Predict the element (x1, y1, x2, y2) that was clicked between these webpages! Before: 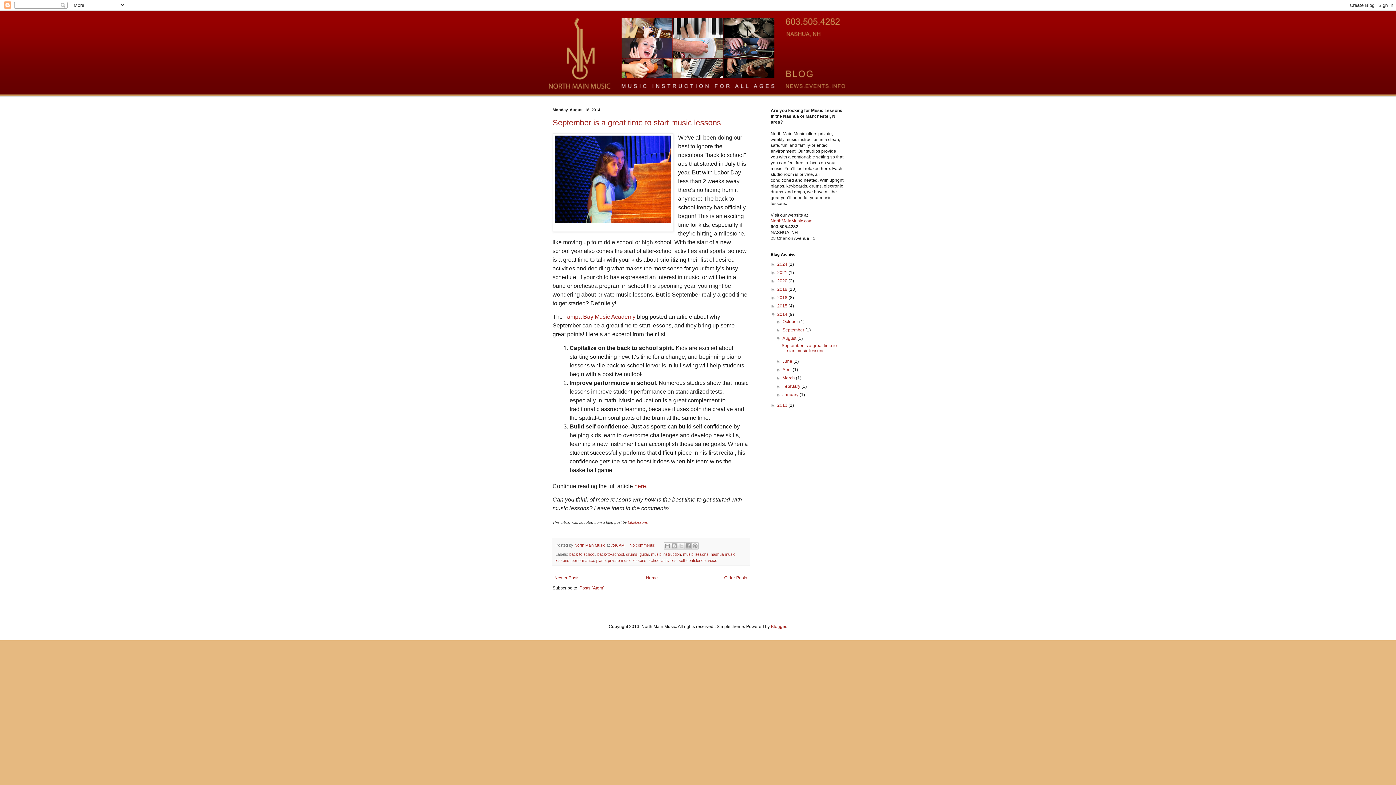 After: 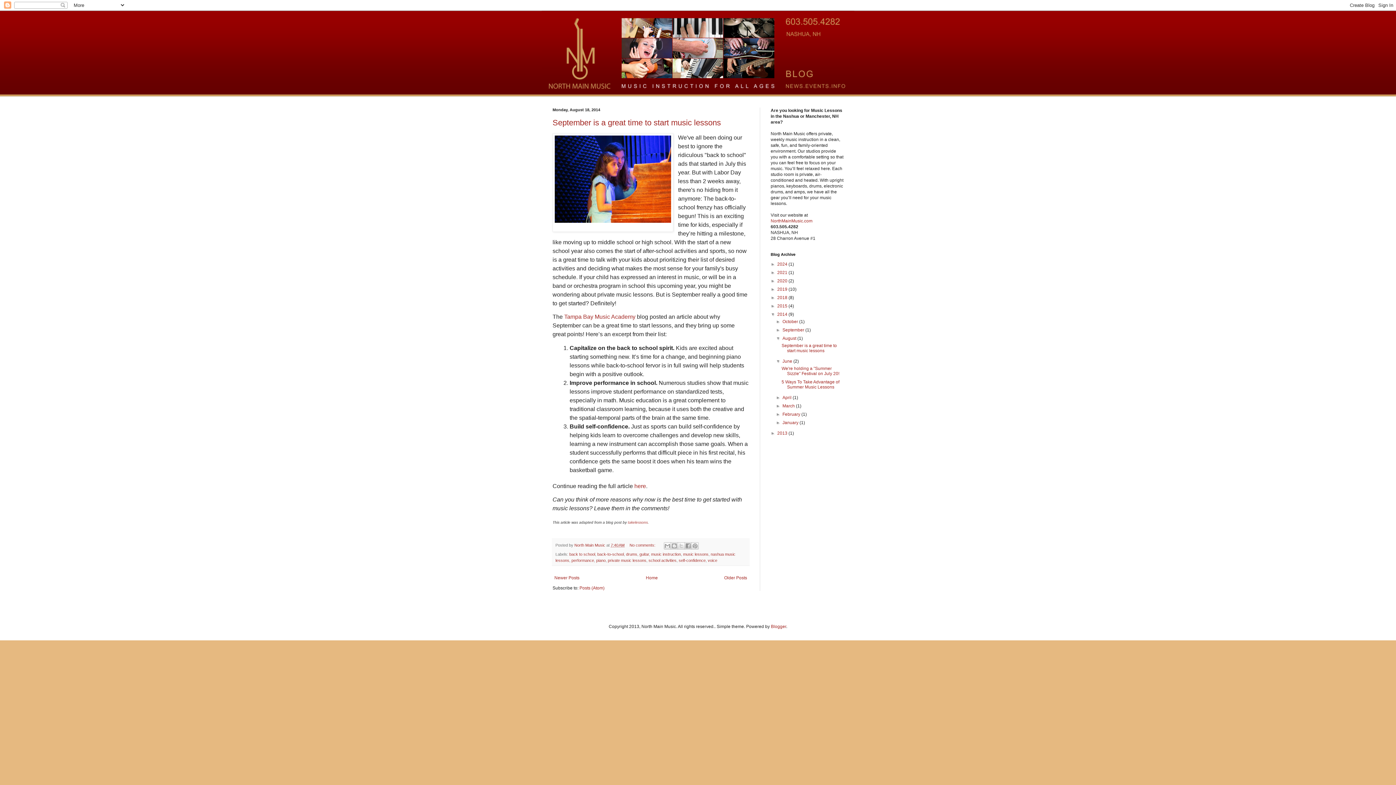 Action: label: ►   bbox: (776, 358, 782, 364)